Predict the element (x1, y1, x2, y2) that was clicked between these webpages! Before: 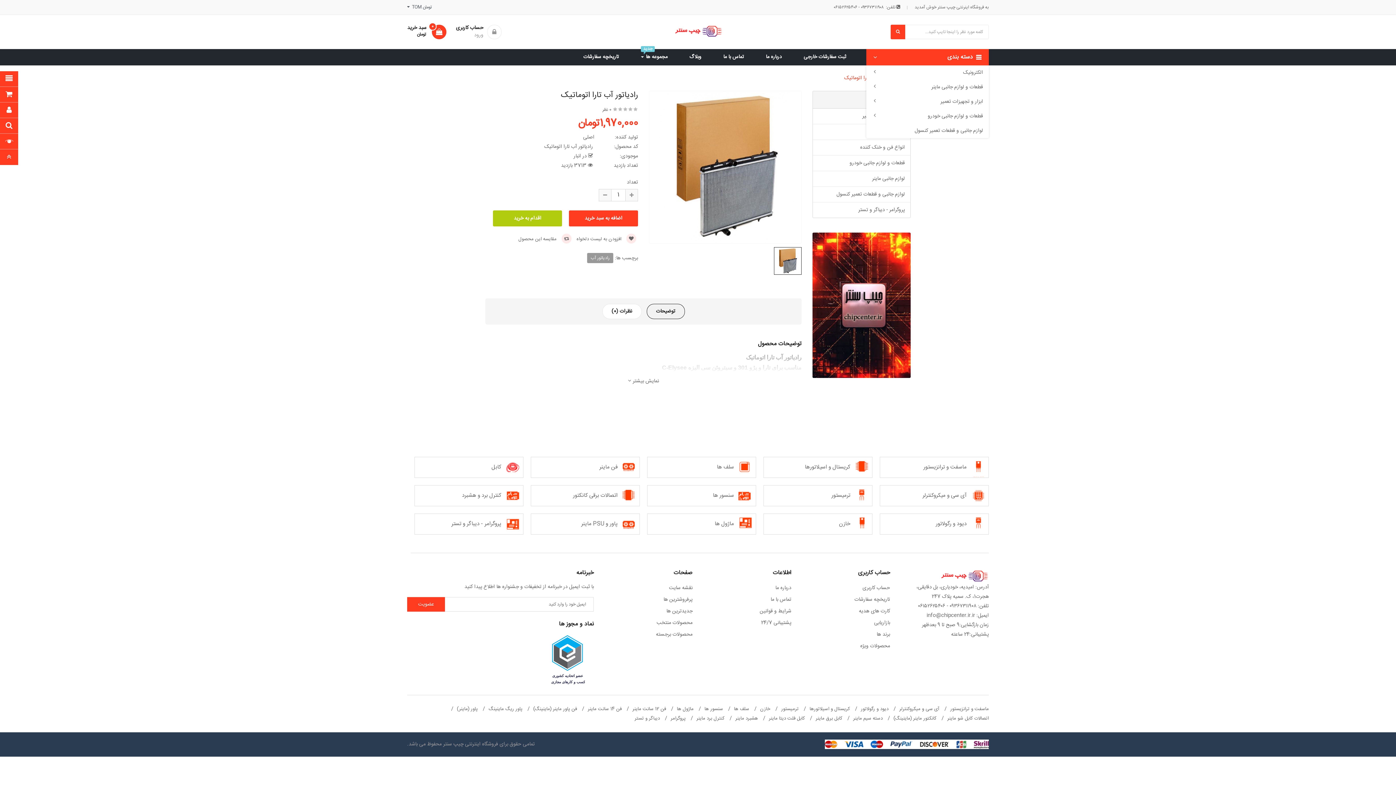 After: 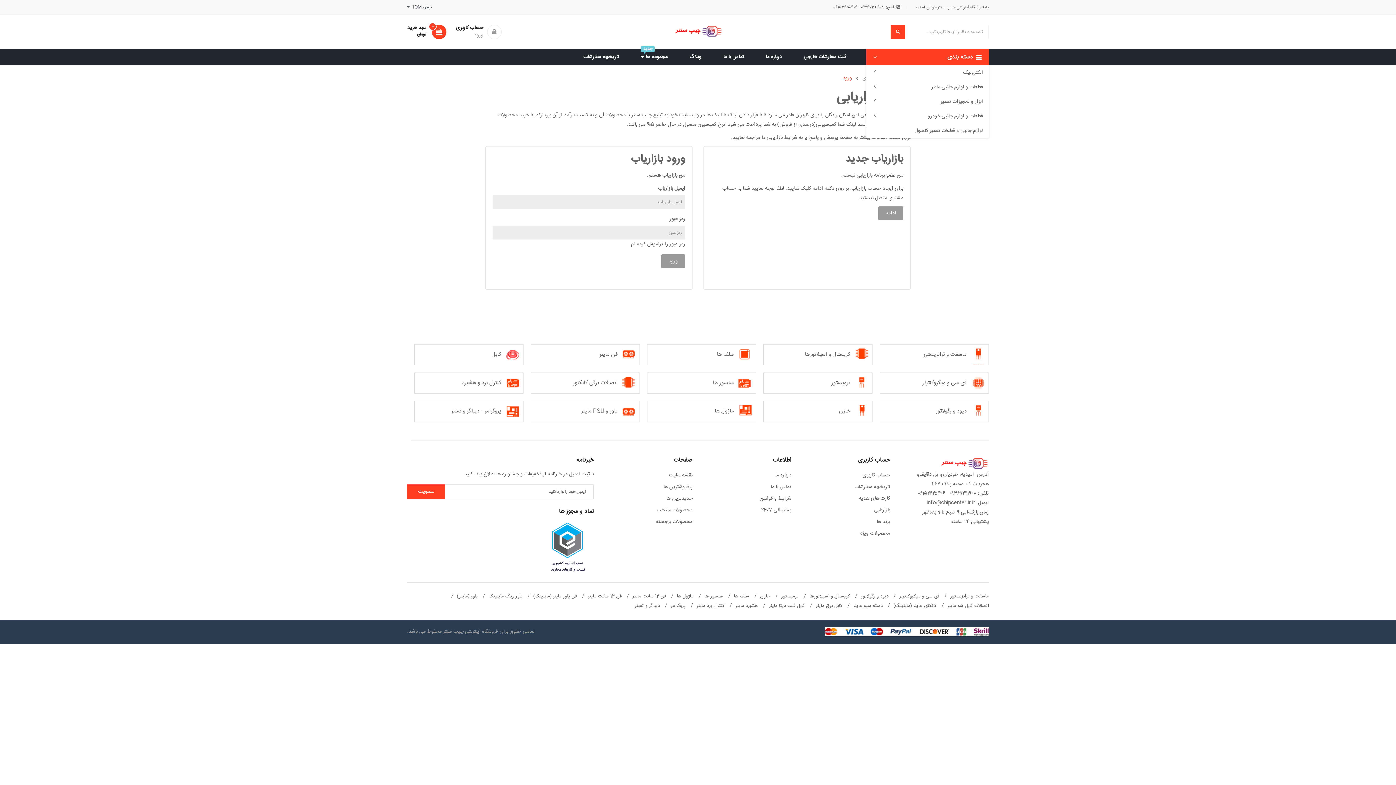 Action: bbox: (874, 617, 890, 629) label: بازاریابی